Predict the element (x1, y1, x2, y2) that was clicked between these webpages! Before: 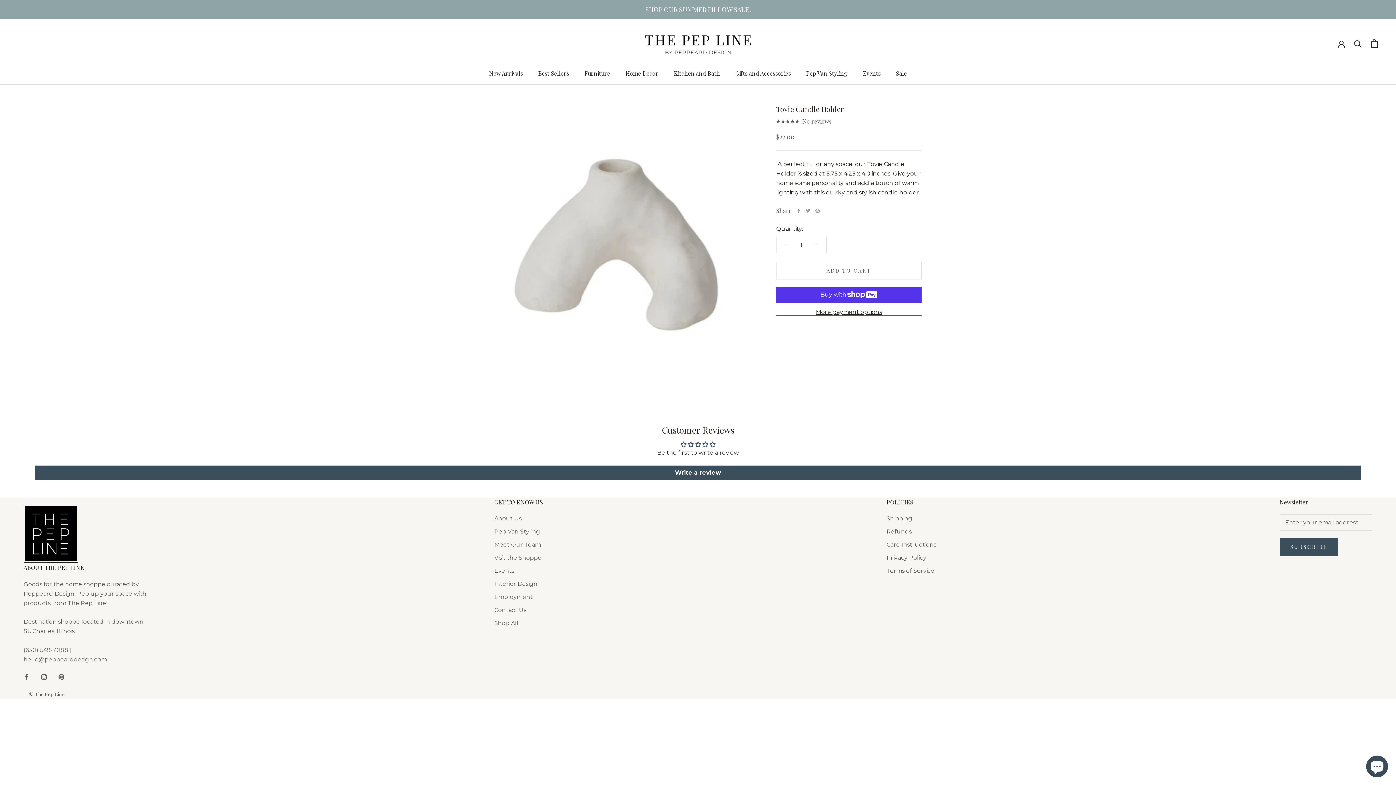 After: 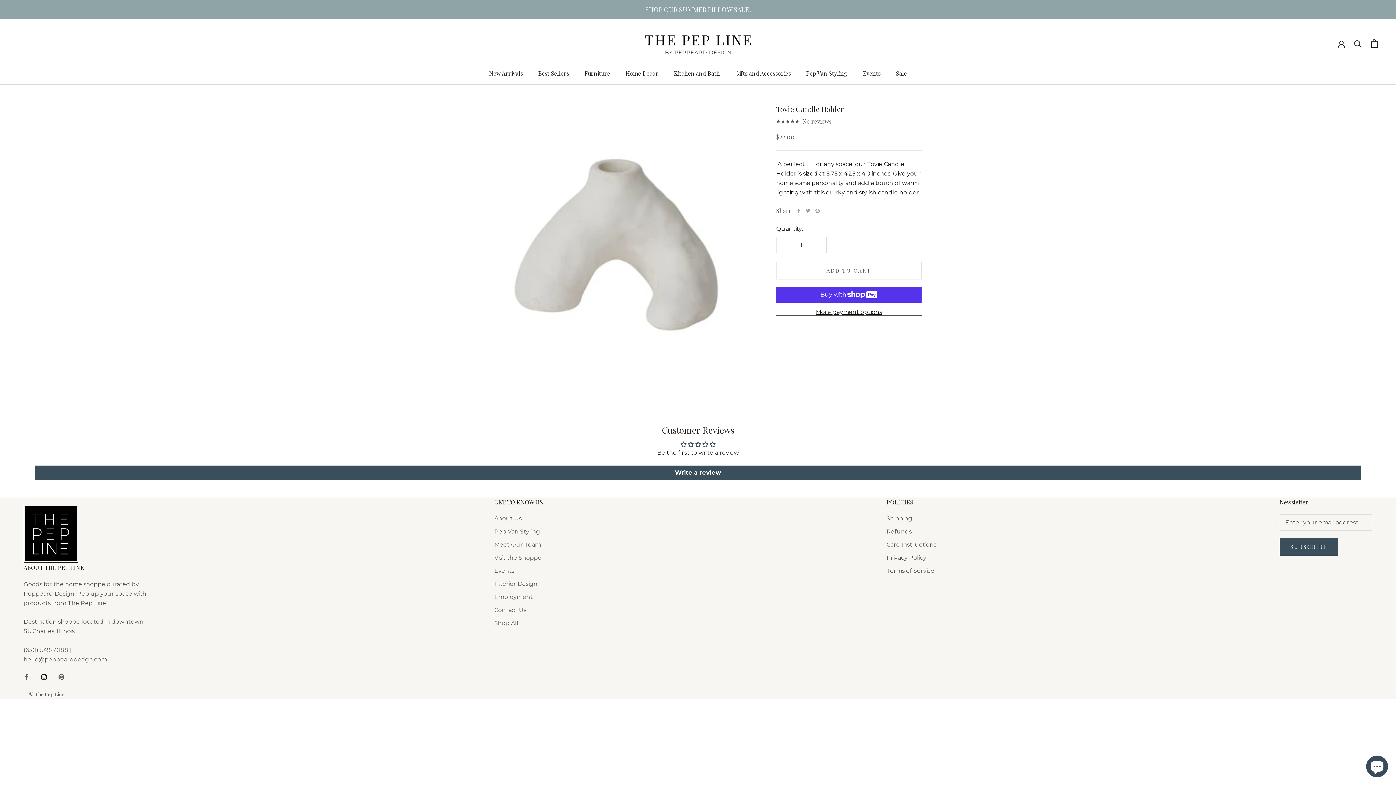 Action: label: Instagram bbox: (41, 671, 46, 681)